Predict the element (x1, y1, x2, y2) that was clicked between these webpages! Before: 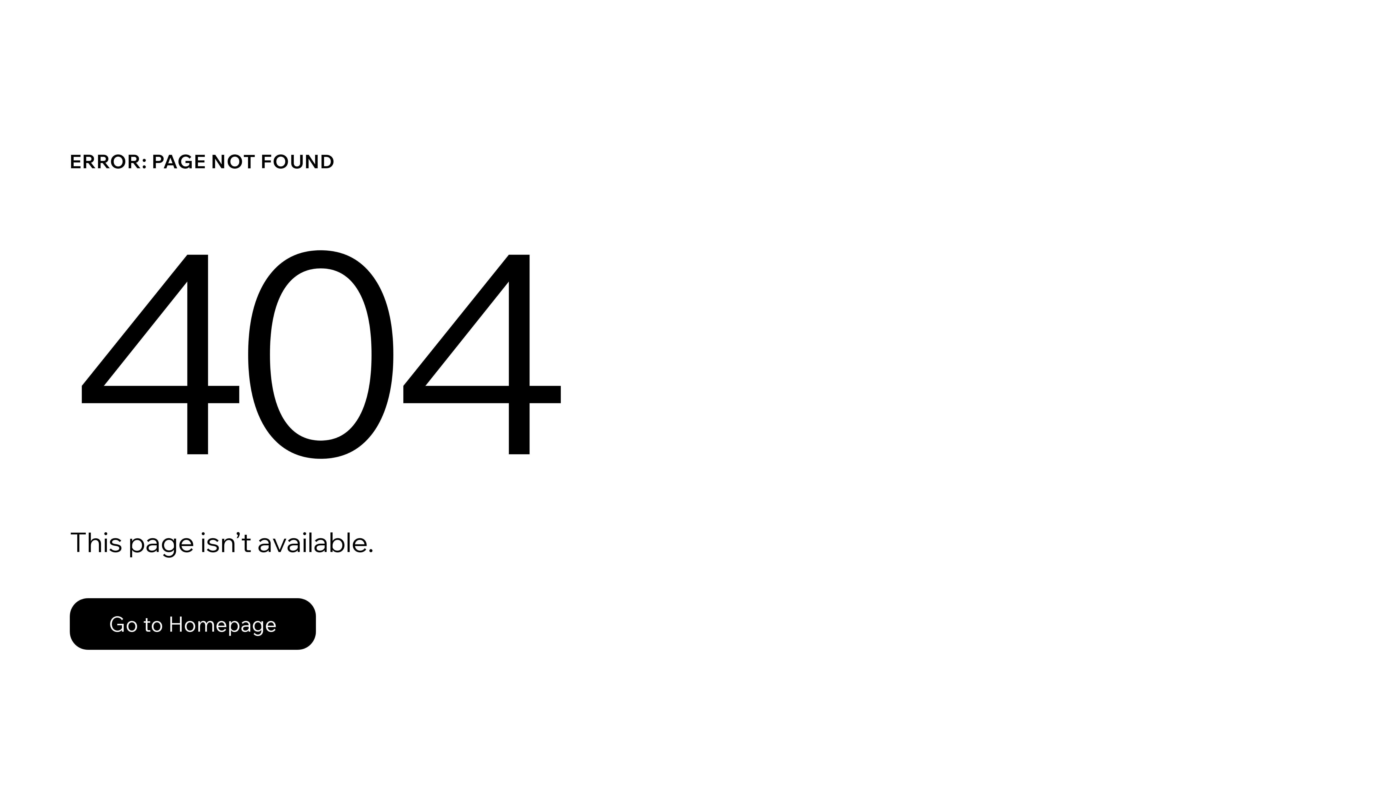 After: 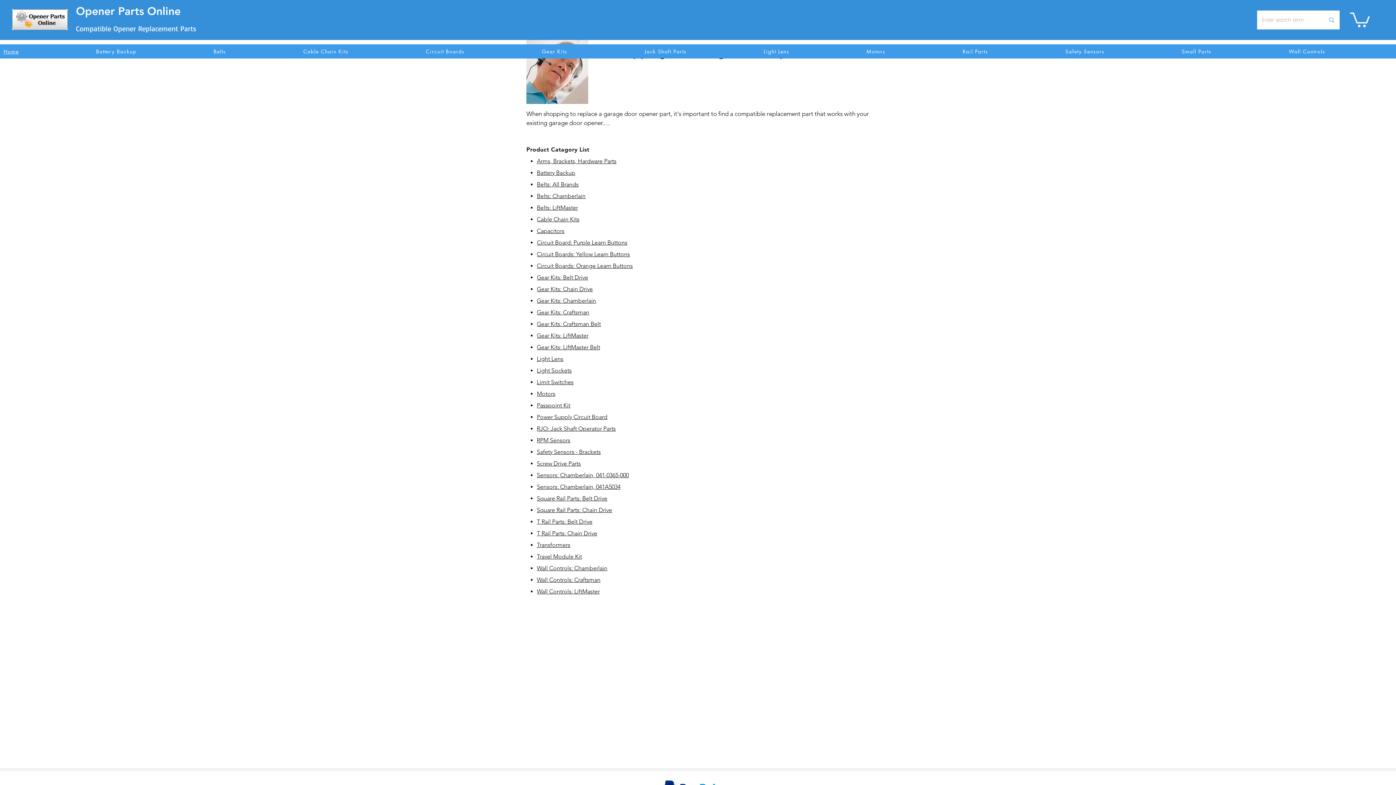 Action: label: Go to Homepage bbox: (69, 598, 316, 650)